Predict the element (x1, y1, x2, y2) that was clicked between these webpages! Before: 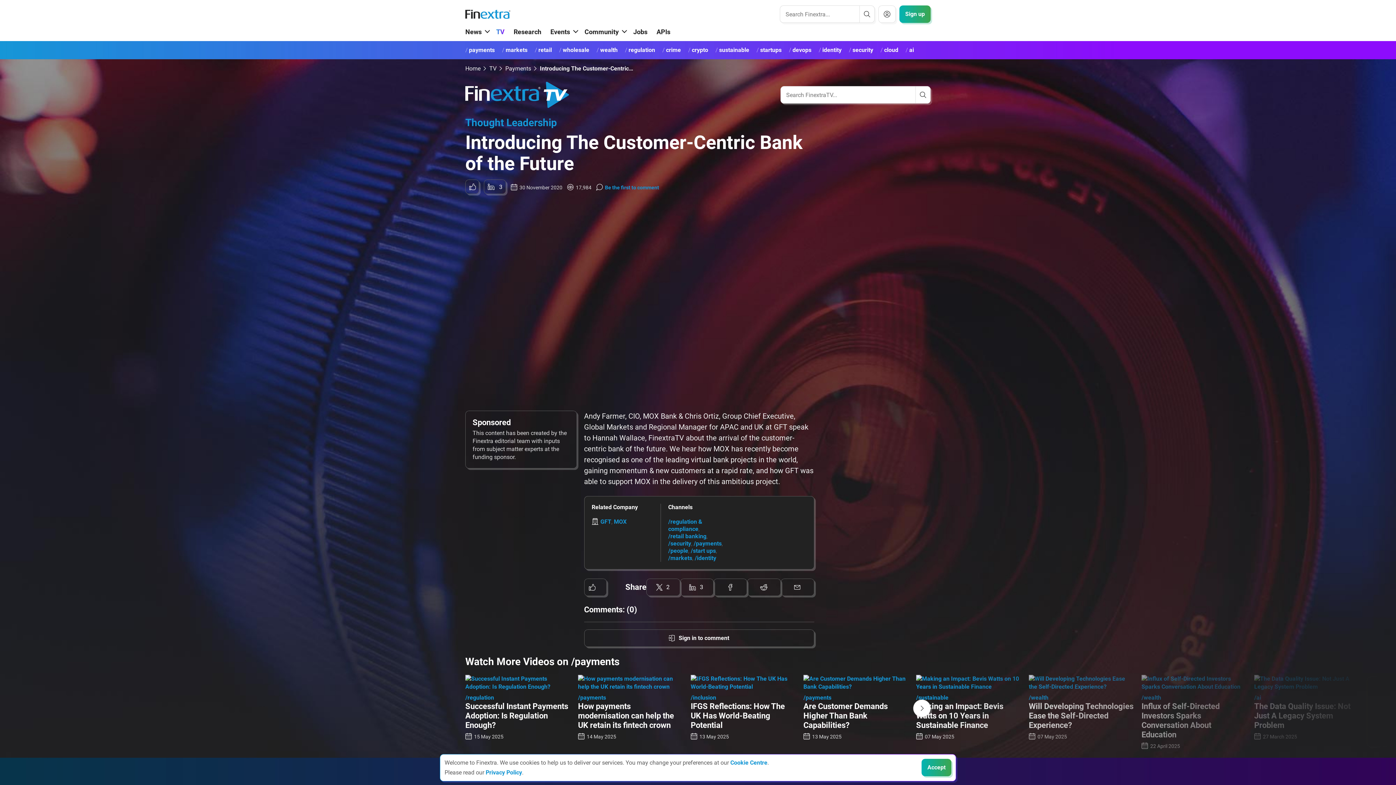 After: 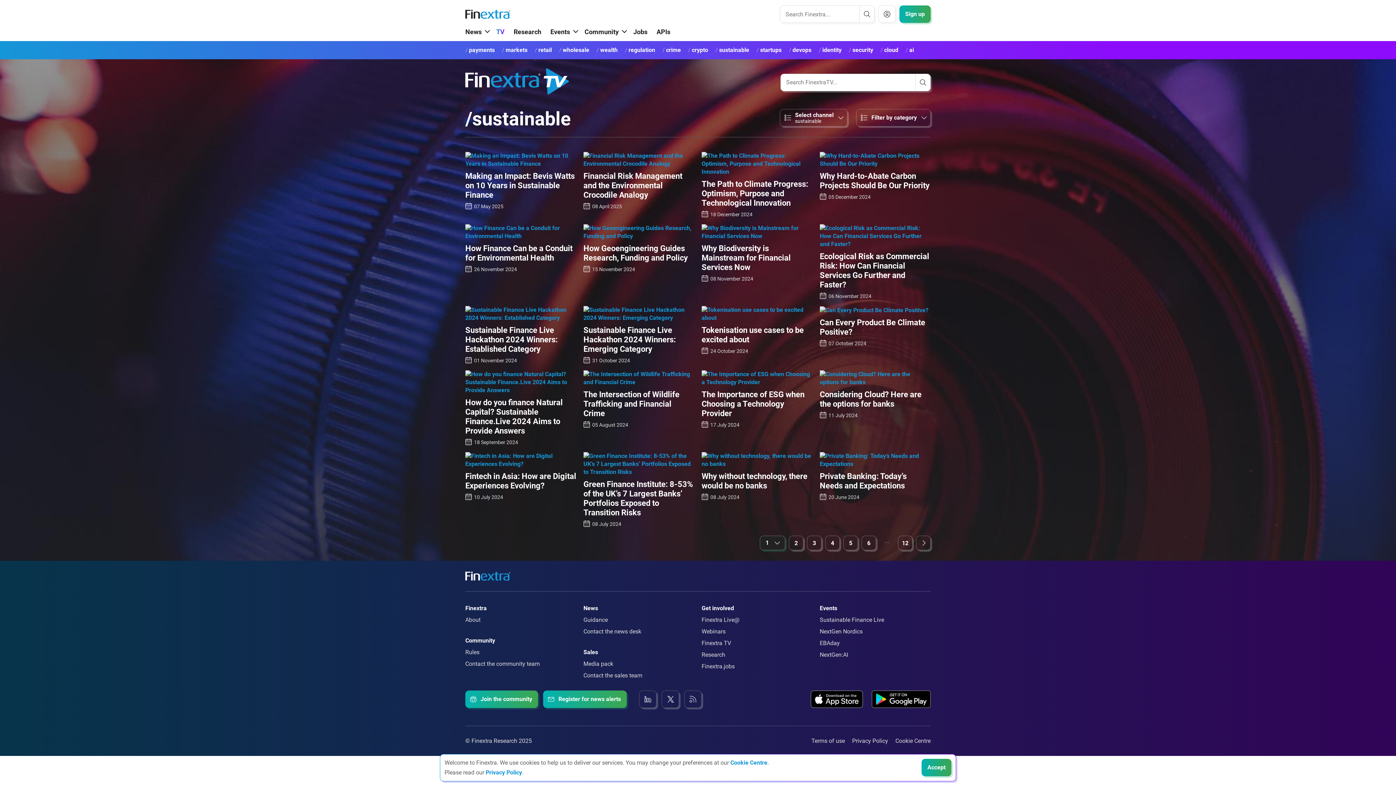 Action: label: Link to channel: /Sustainable bbox: (916, 694, 948, 701)